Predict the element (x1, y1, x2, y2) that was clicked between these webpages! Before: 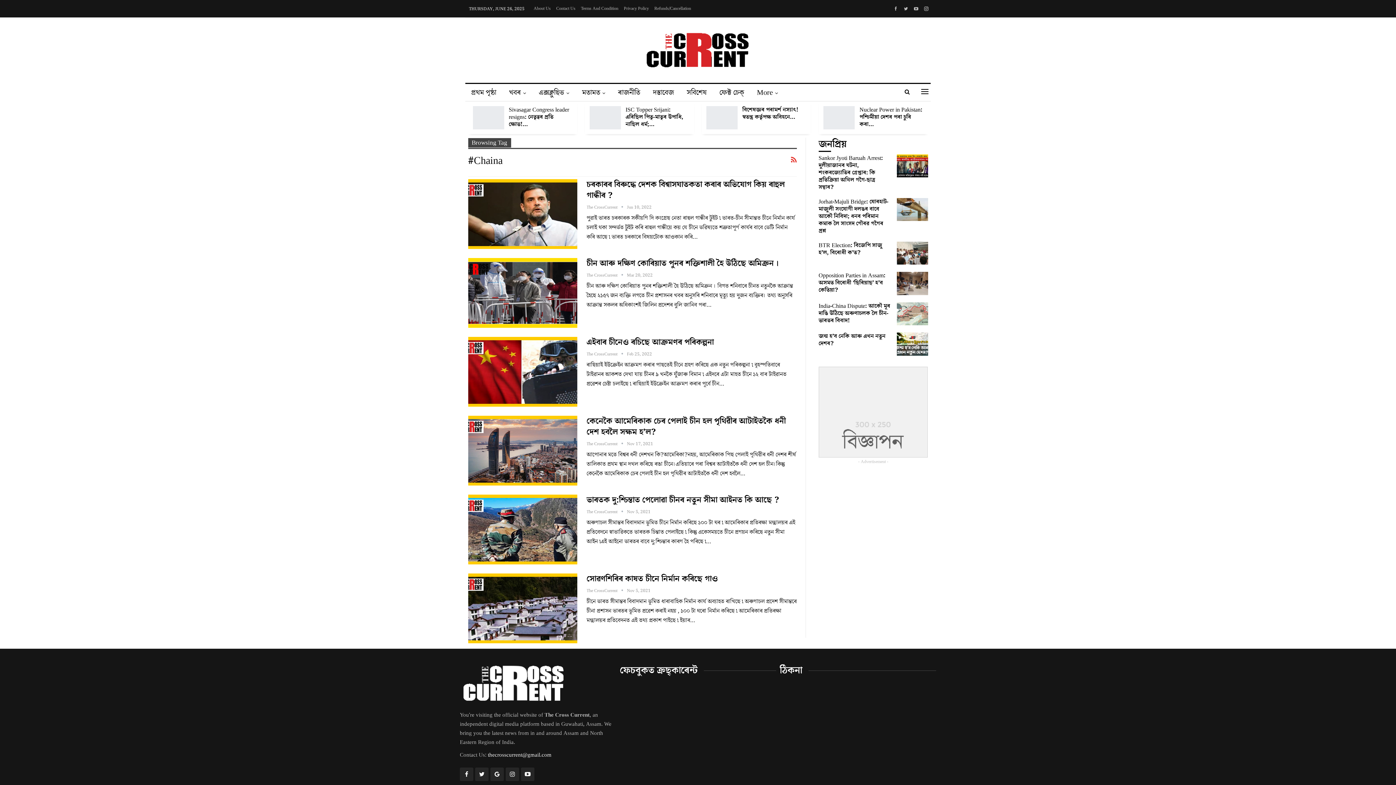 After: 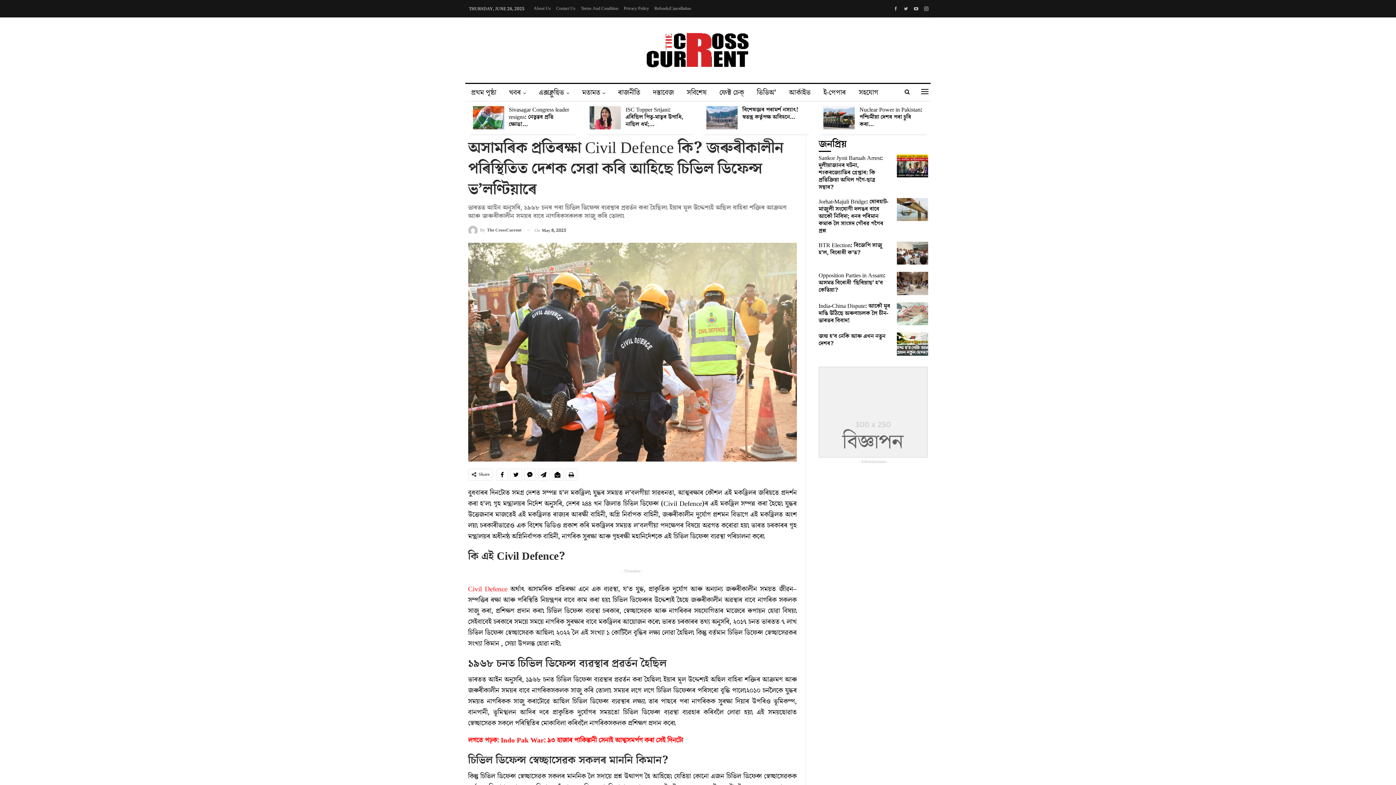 Action: bbox: (589, 106, 621, 129)